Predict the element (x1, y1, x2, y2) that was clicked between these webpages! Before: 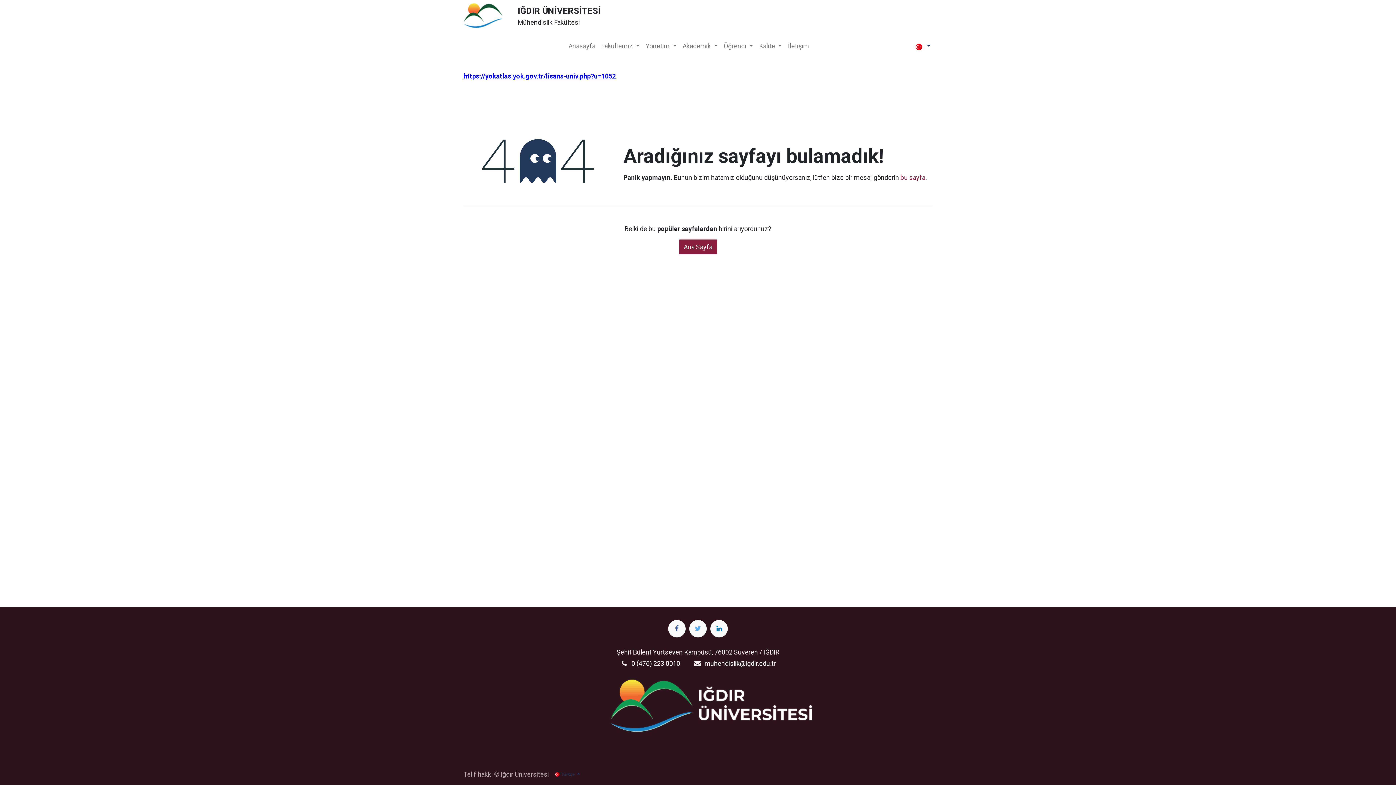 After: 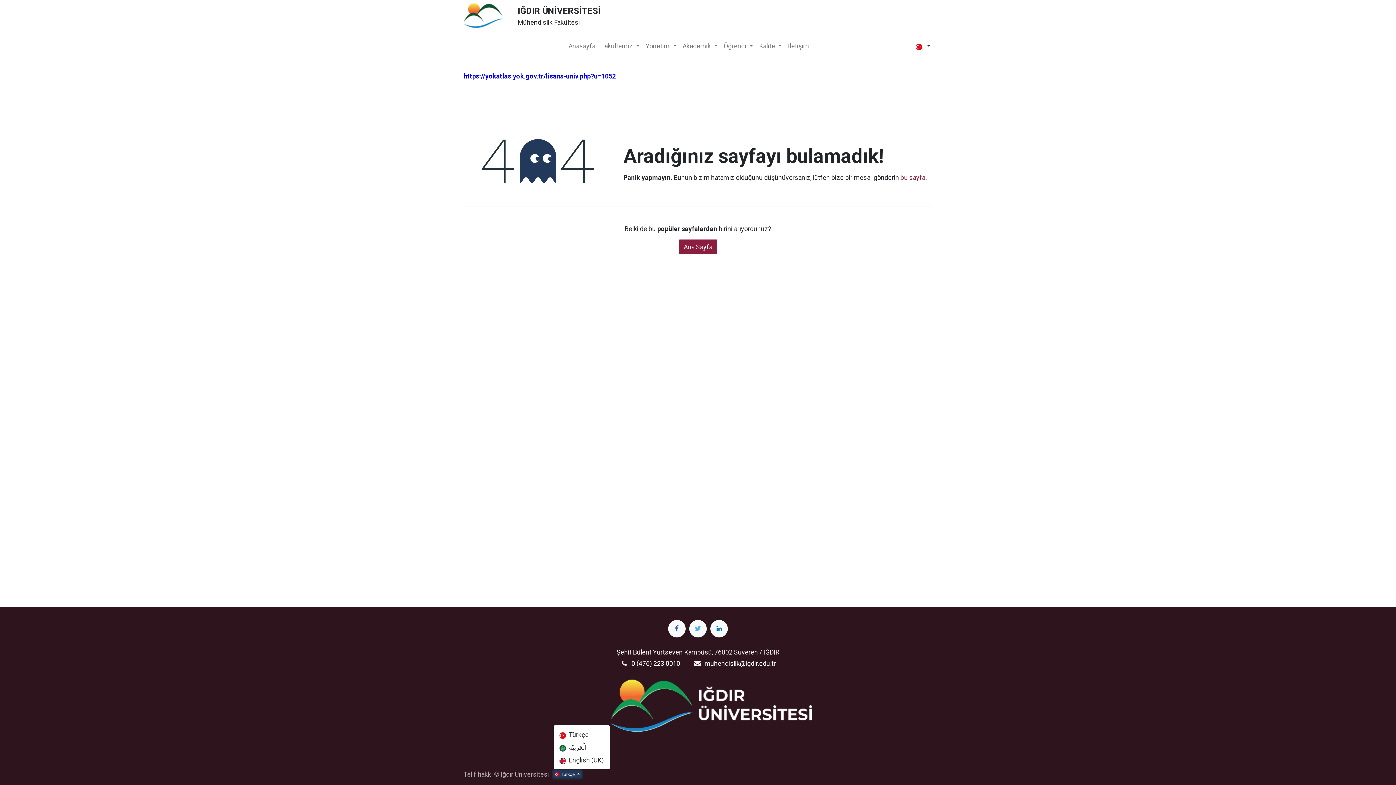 Action: label:  Türkçe  bbox: (553, 770, 581, 778)